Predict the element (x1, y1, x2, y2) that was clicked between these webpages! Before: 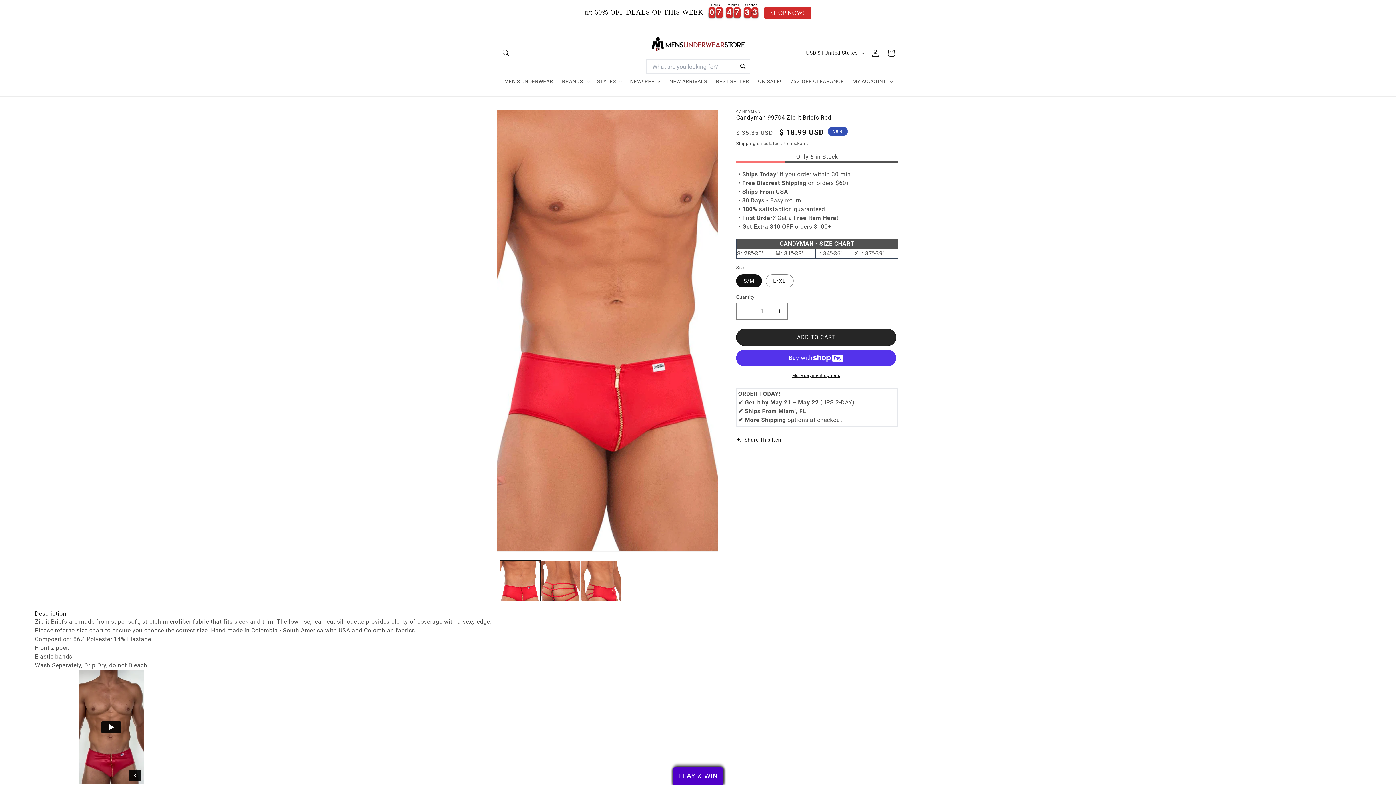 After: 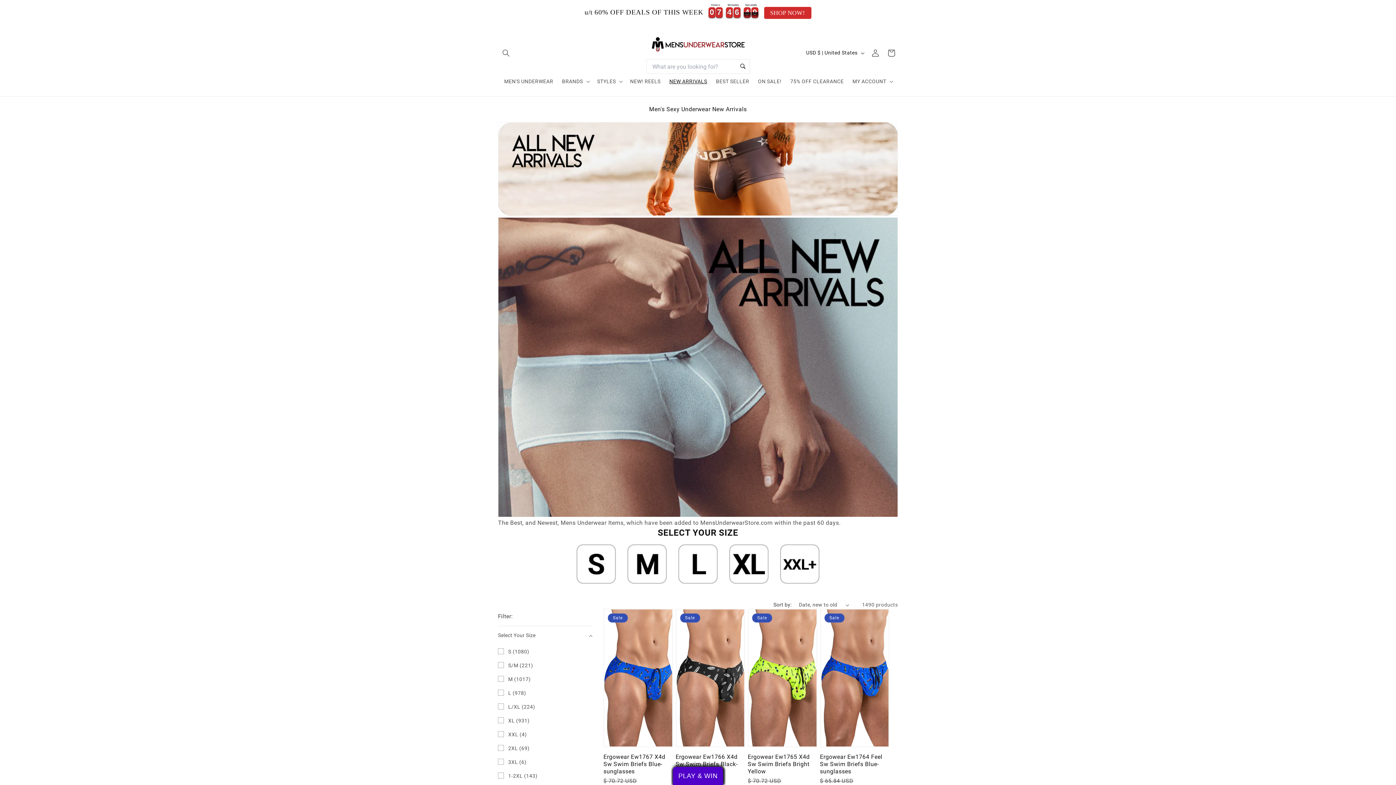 Action: label: NEW ARRIVALS bbox: (665, 73, 711, 89)